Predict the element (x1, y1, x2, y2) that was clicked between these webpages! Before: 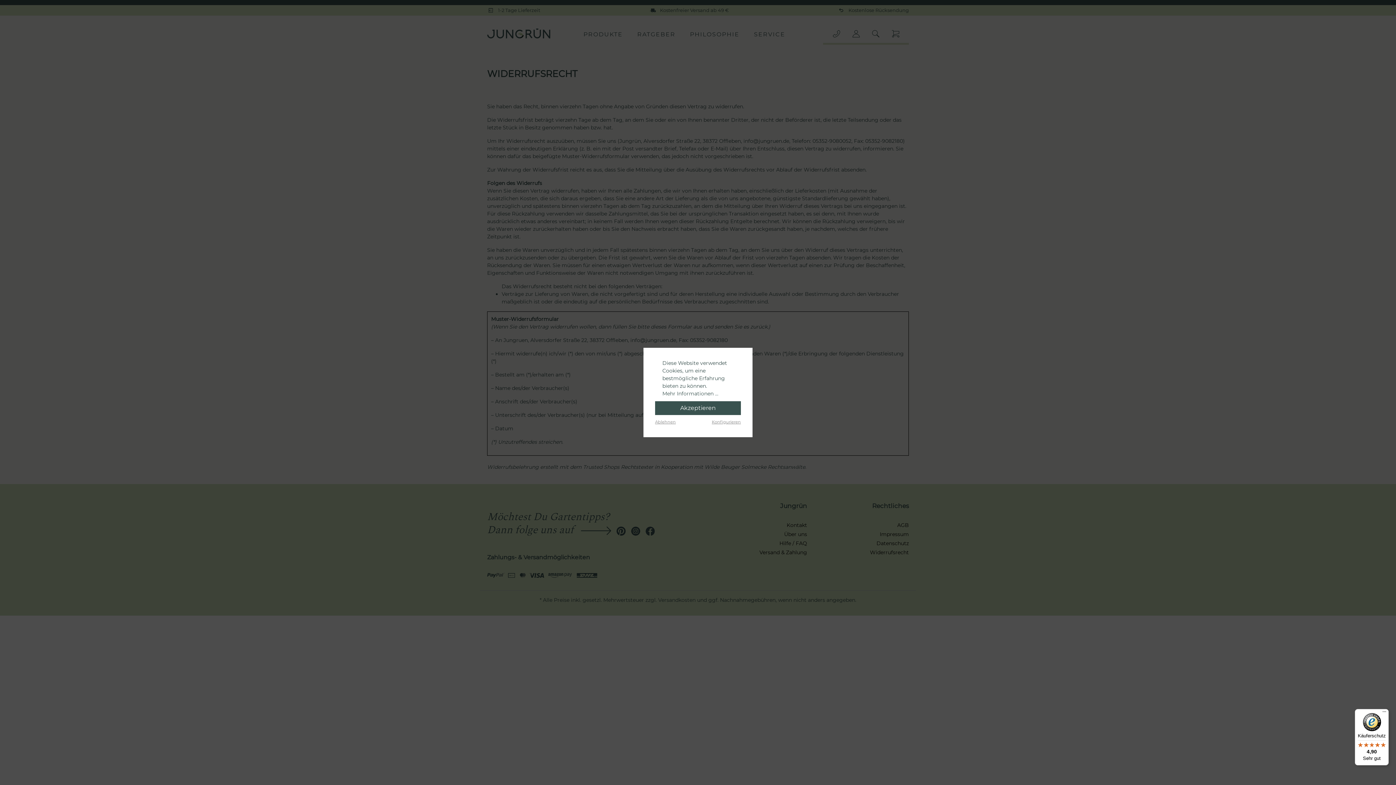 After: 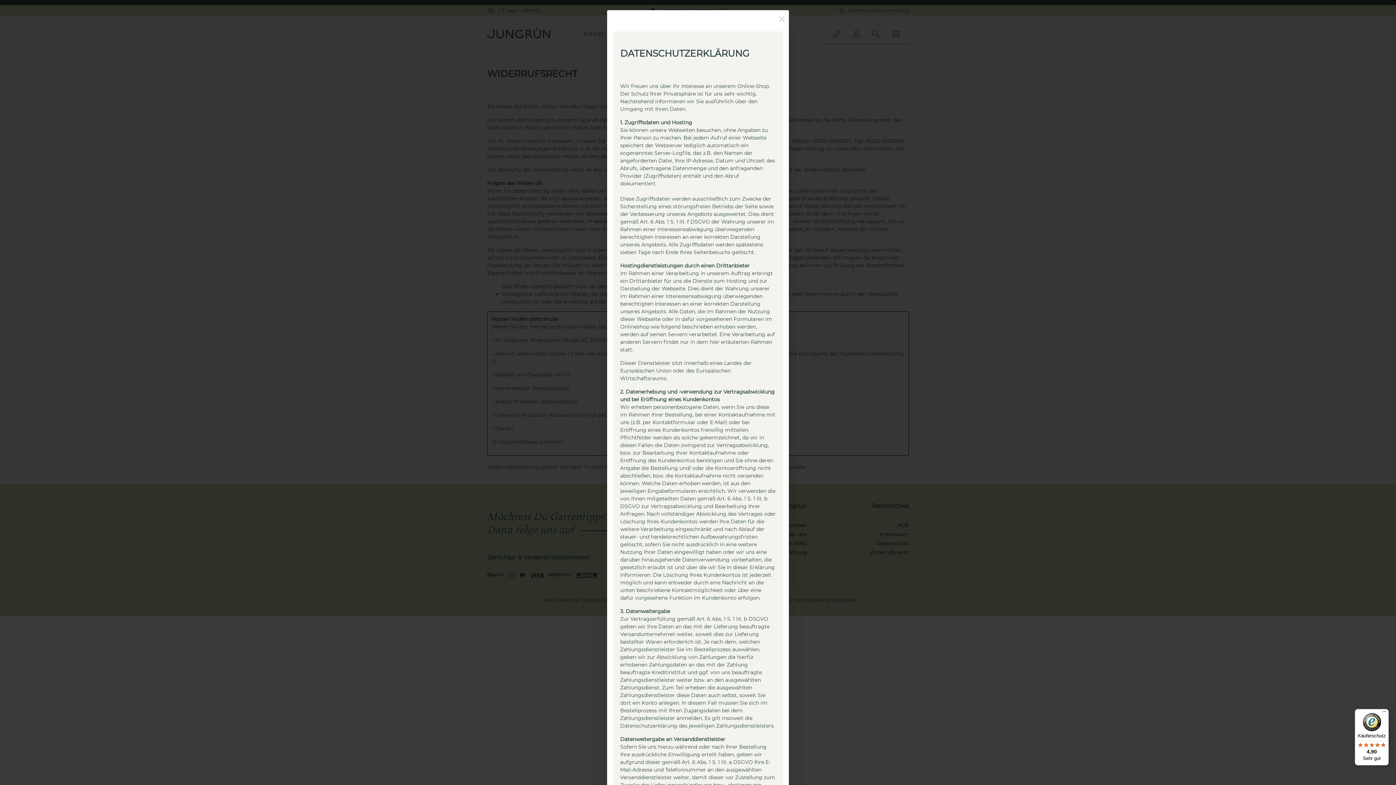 Action: bbox: (662, 390, 718, 397) label: Mehr Informationen ...